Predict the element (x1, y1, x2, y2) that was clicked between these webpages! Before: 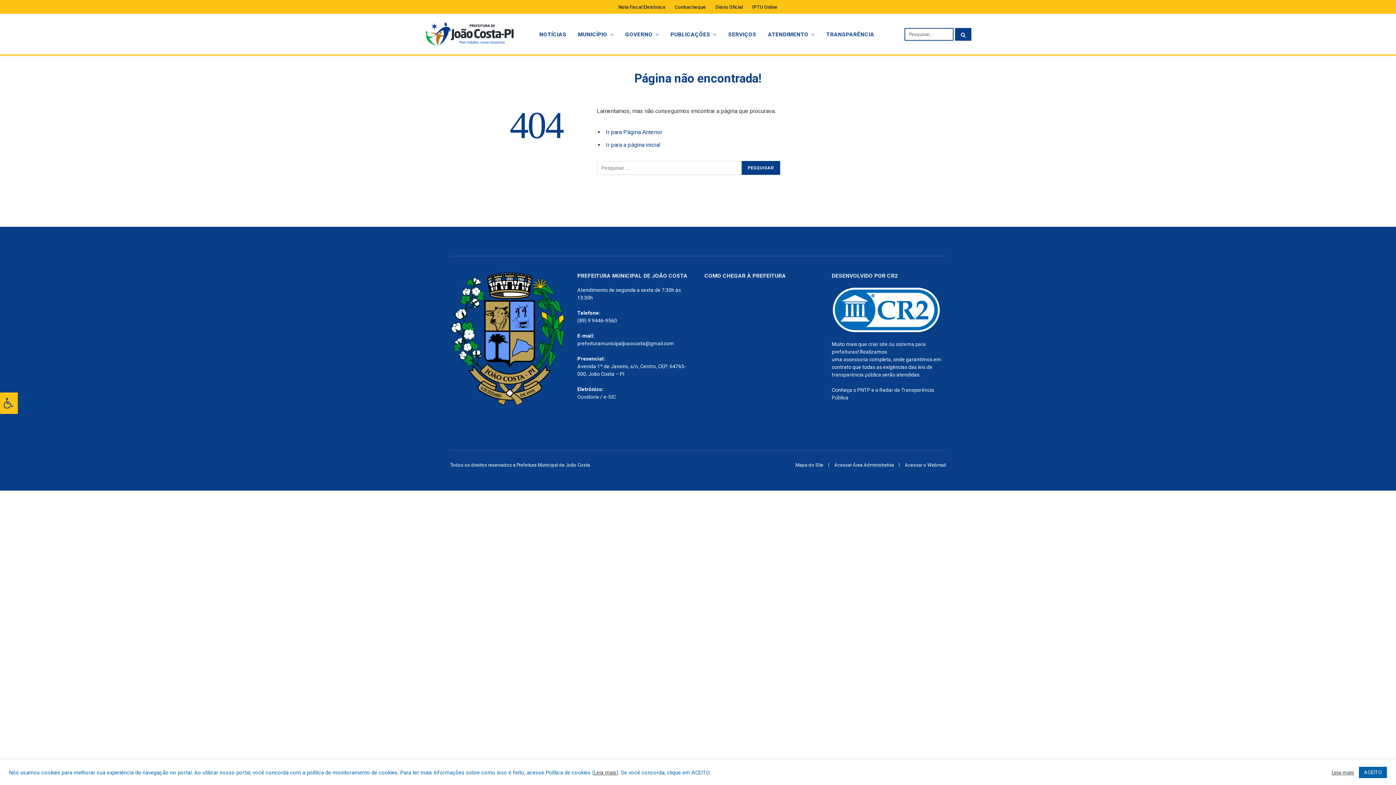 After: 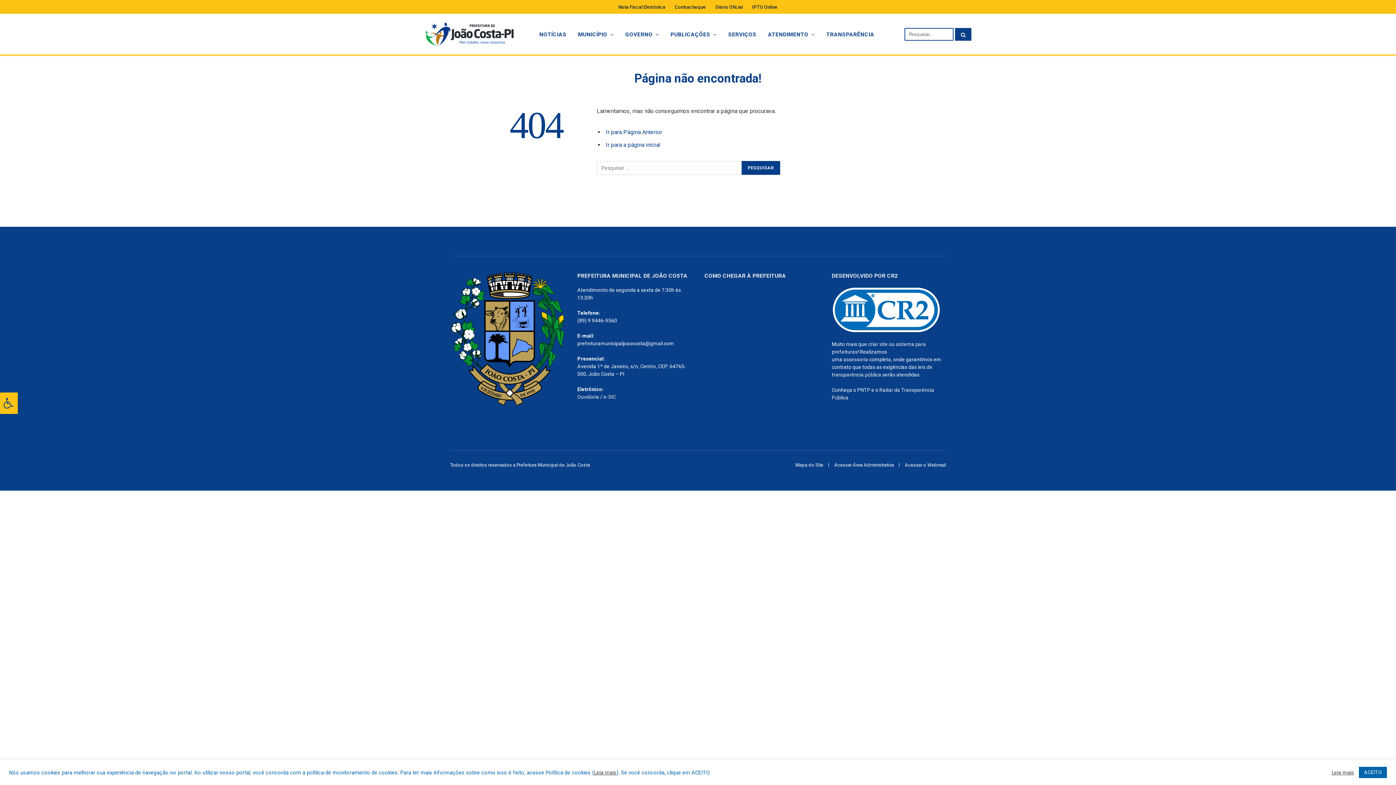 Action: bbox: (832, 286, 941, 333)